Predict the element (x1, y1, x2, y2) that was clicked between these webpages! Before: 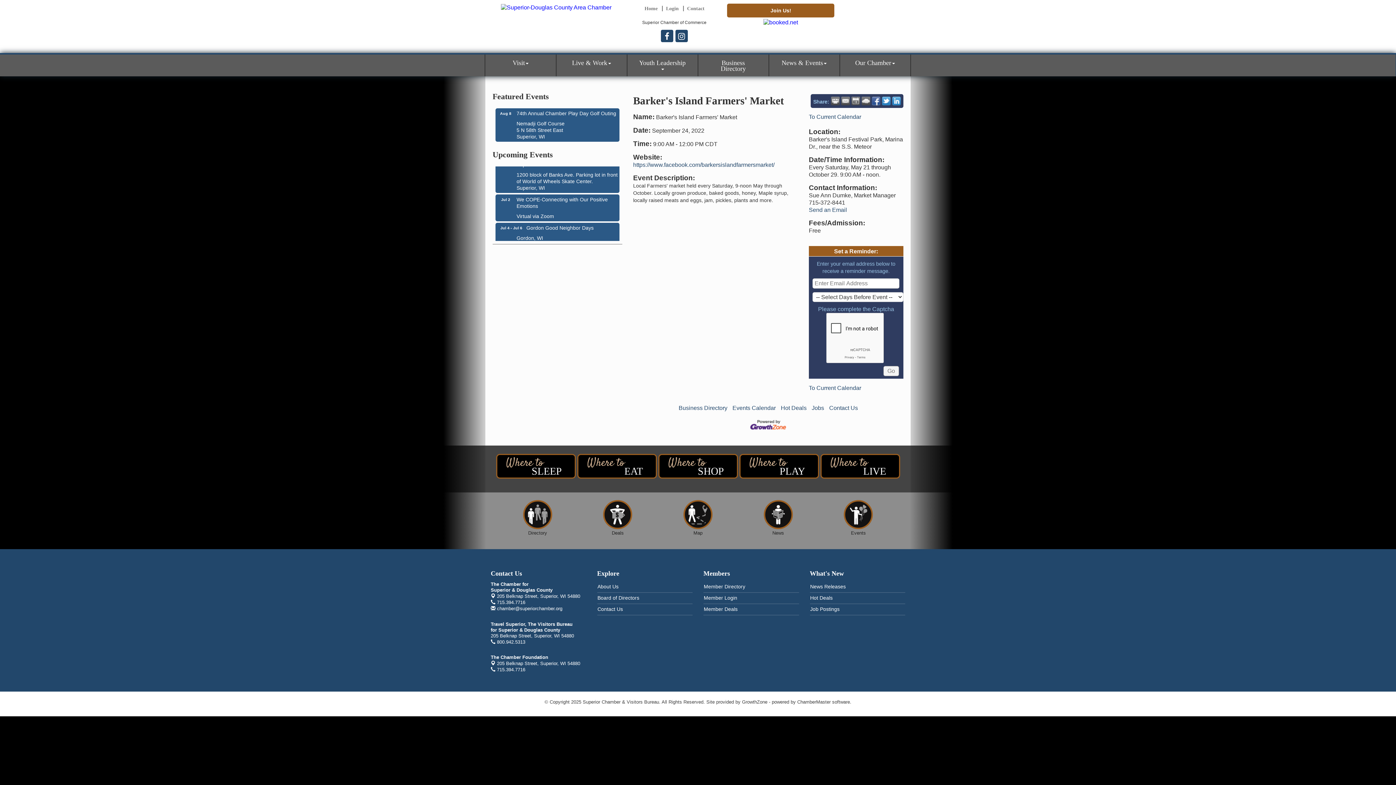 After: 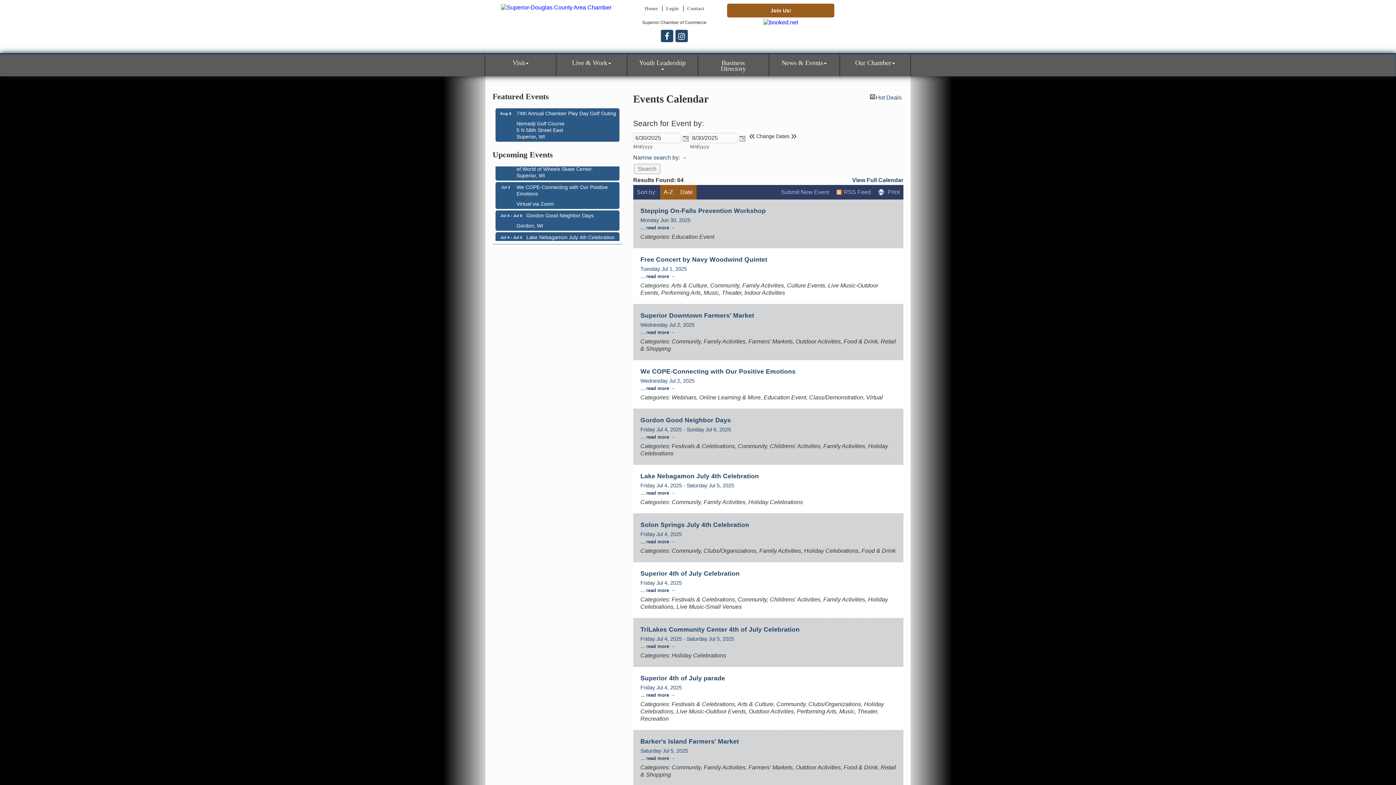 Action: label: Events Calendar bbox: (732, 405, 775, 411)